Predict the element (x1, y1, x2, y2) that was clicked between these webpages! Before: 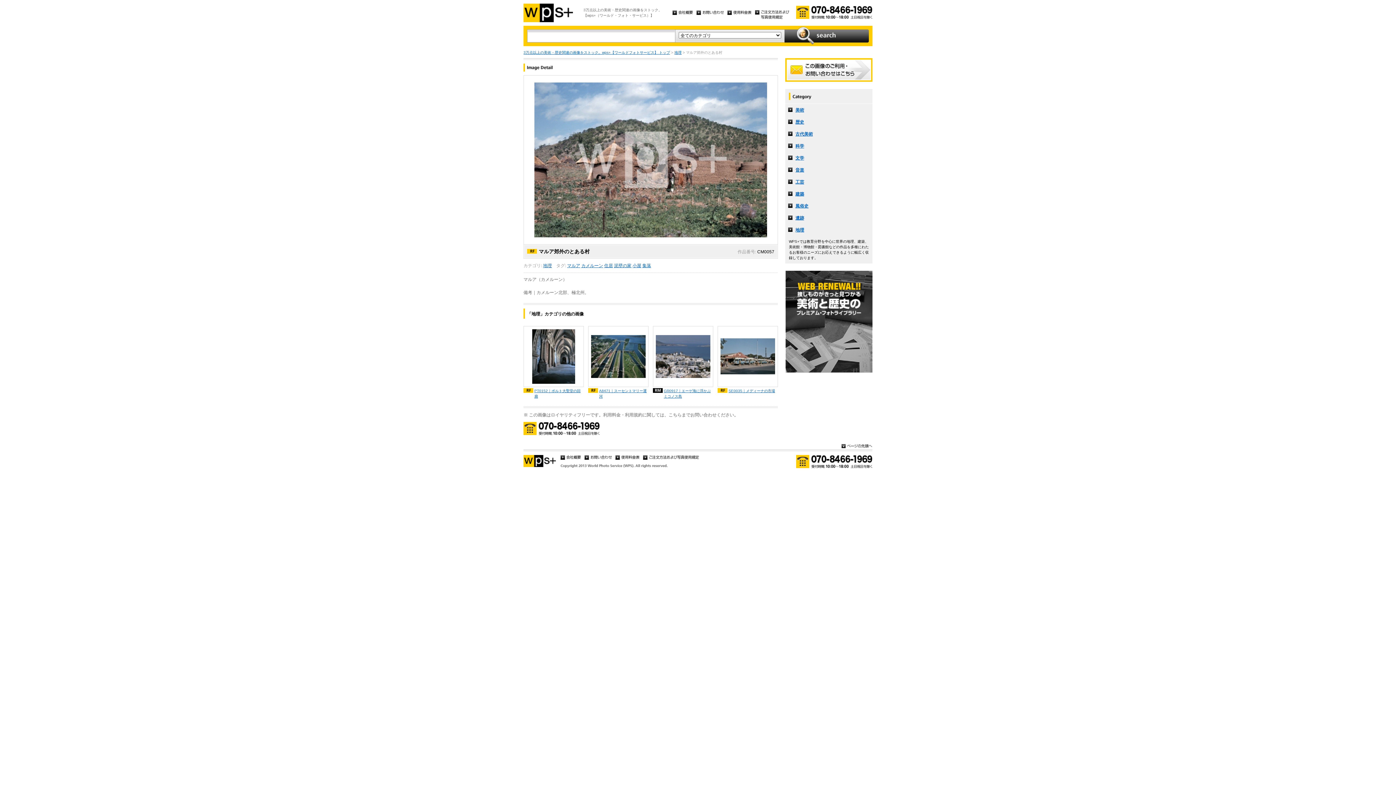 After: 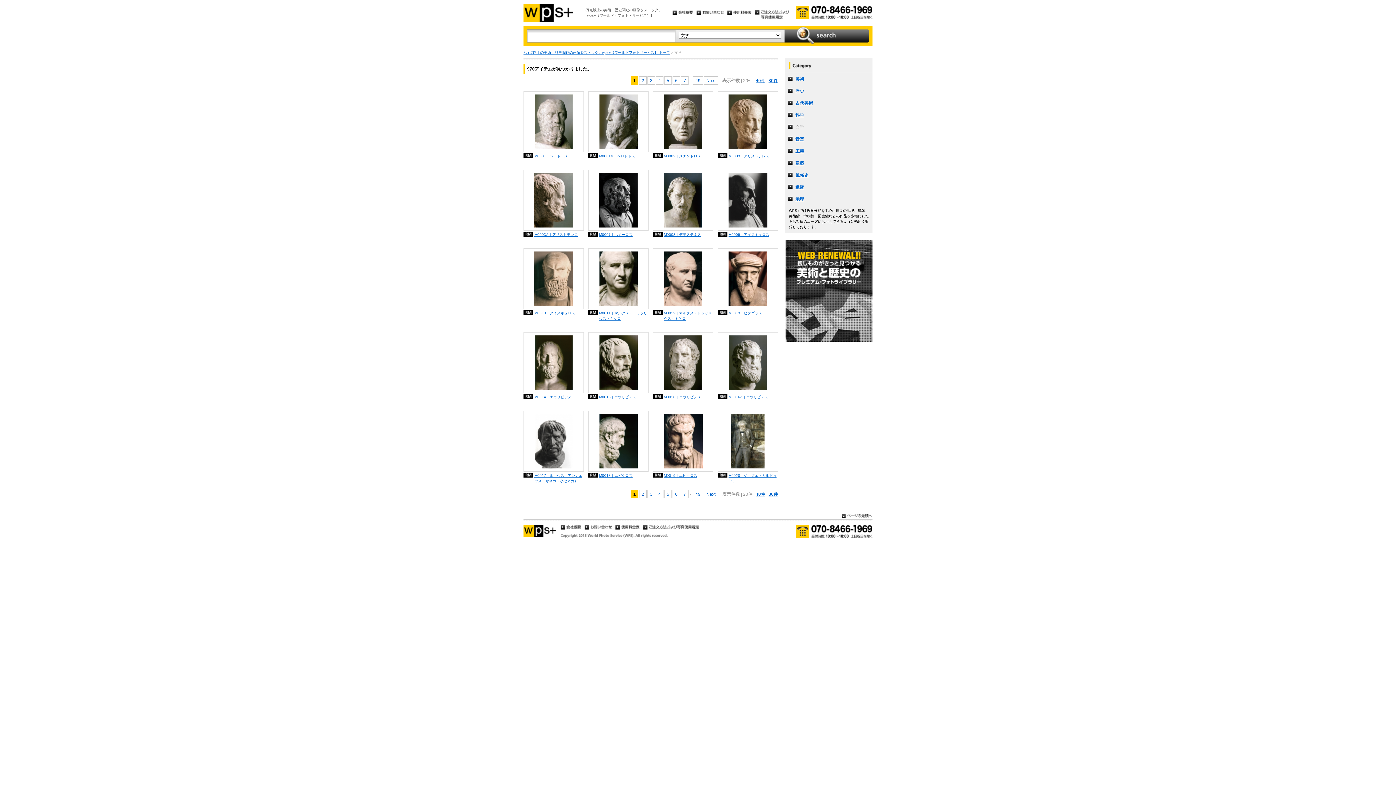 Action: bbox: (785, 152, 872, 164) label: 文学